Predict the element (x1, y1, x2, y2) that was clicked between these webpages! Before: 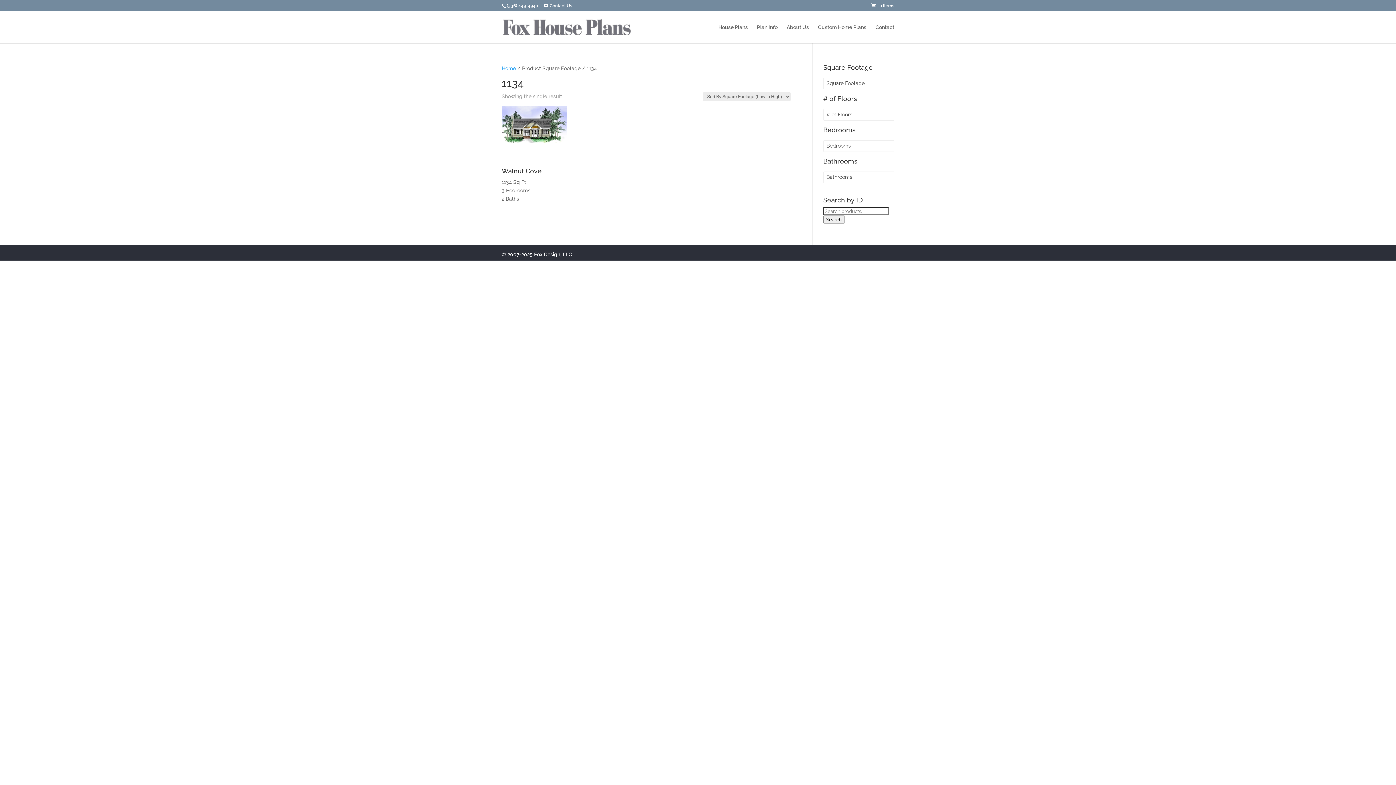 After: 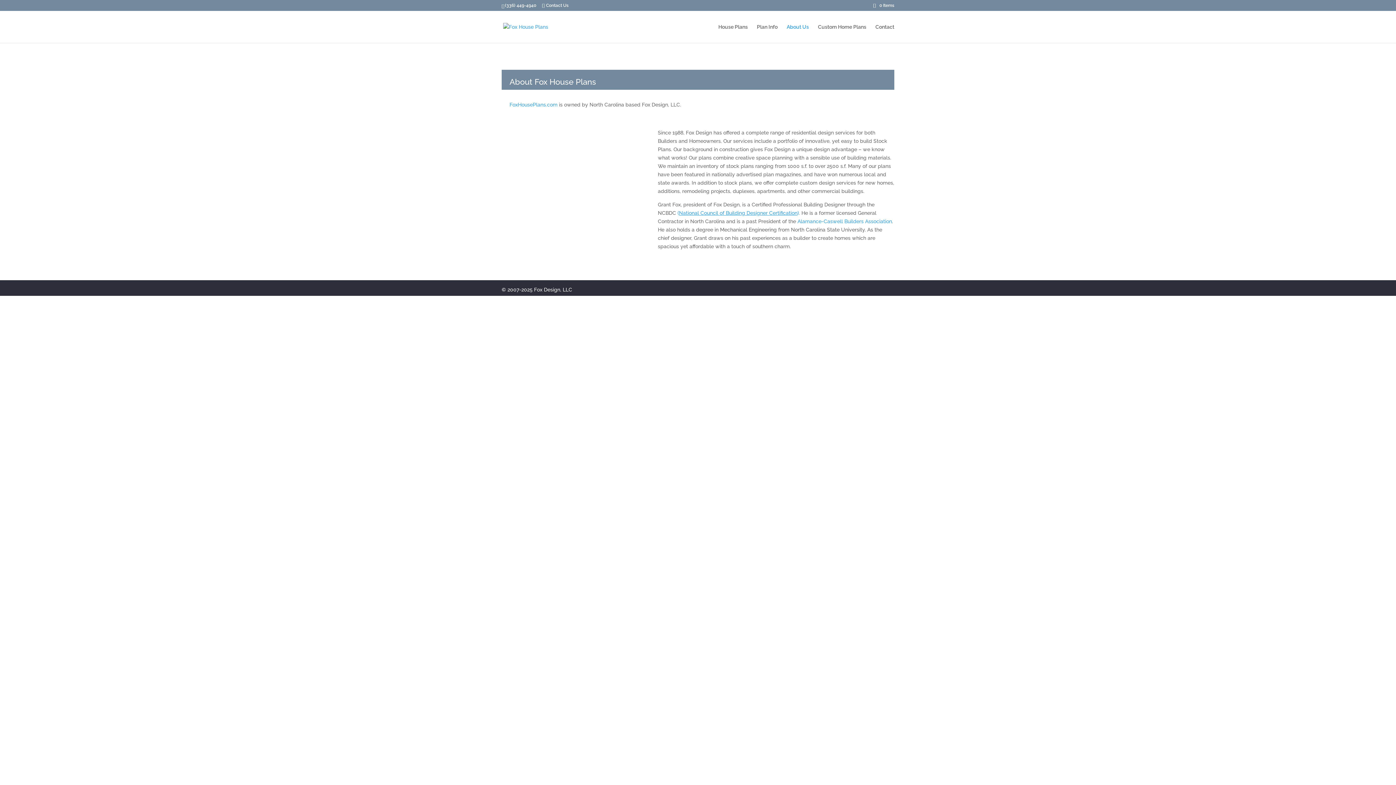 Action: label: About Us bbox: (786, 24, 809, 43)